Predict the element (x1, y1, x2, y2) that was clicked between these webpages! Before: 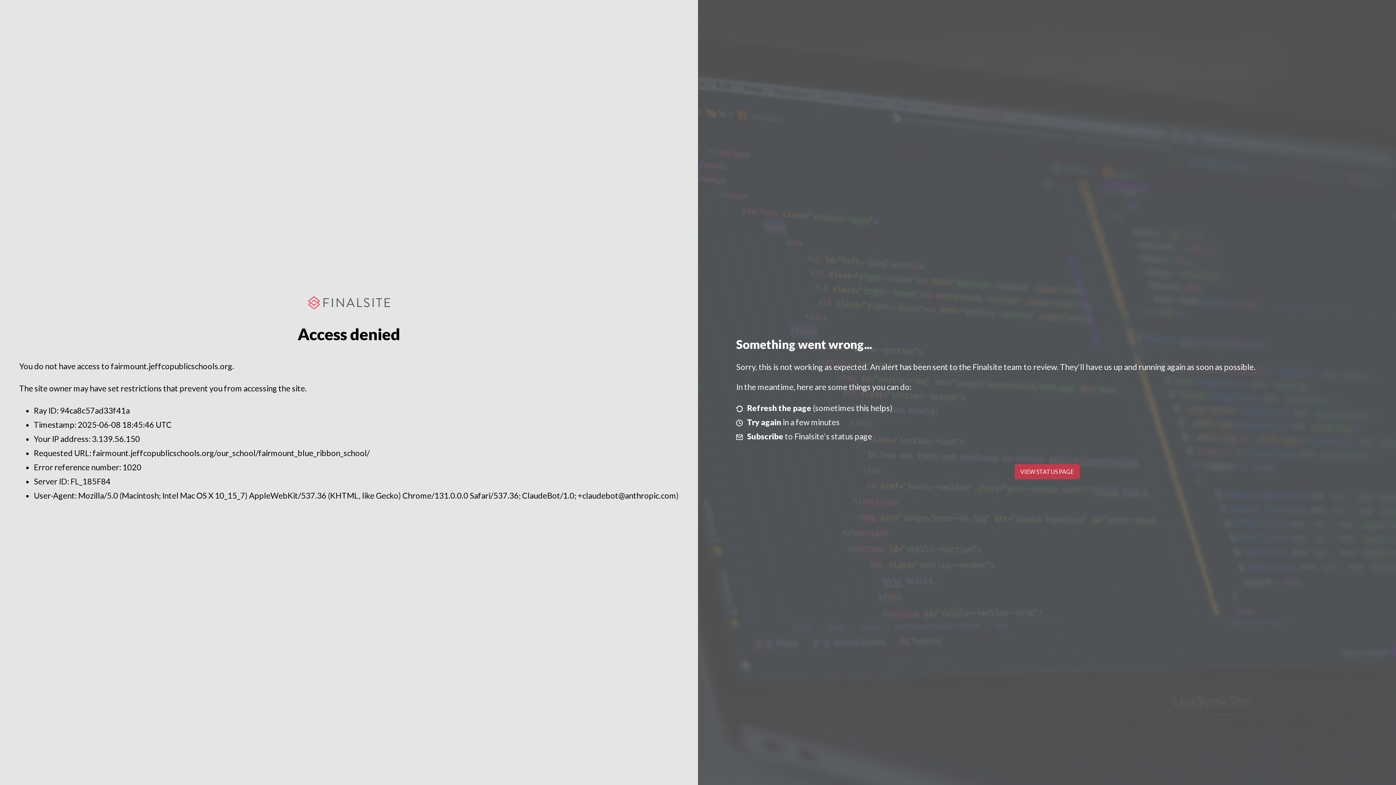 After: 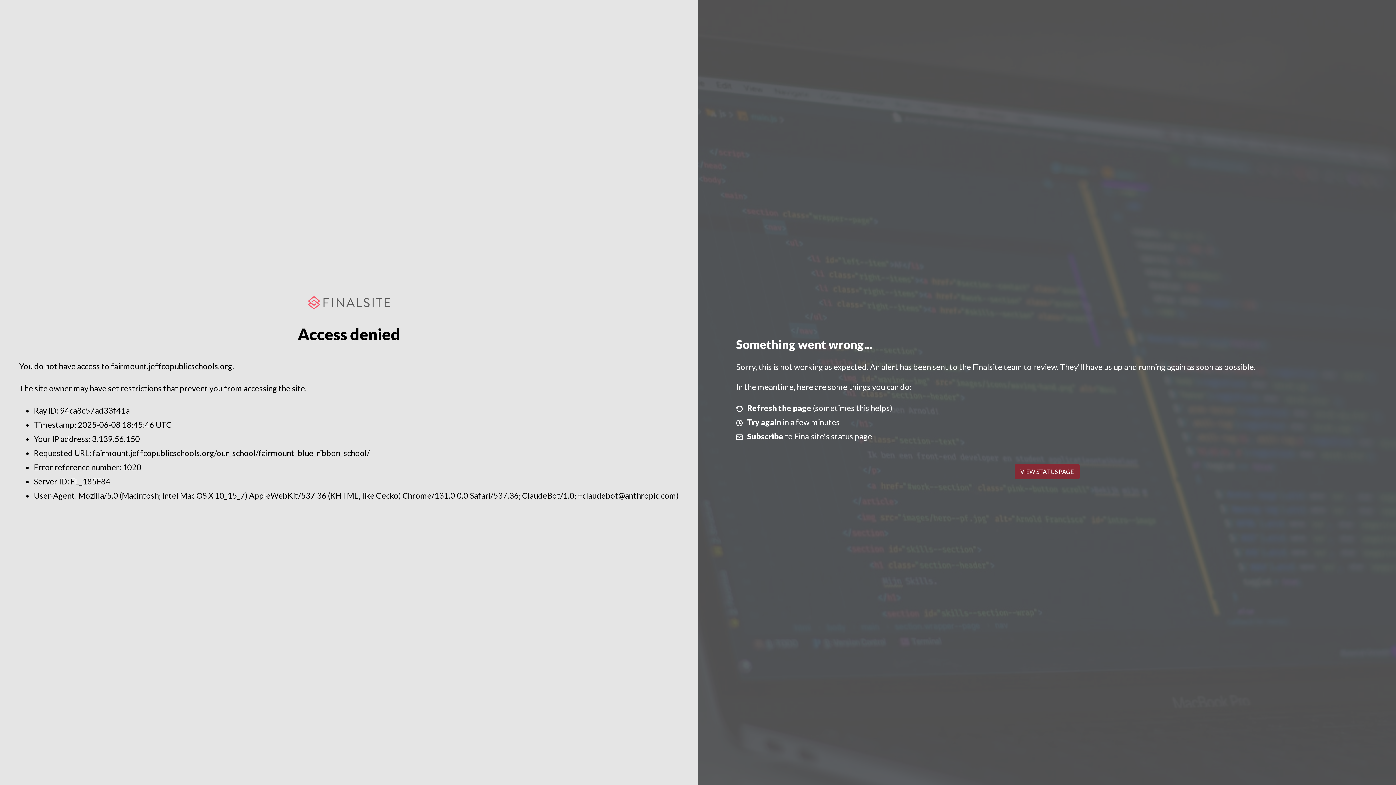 Action: label: VIEW STATUS PAGE bbox: (1014, 464, 1079, 479)